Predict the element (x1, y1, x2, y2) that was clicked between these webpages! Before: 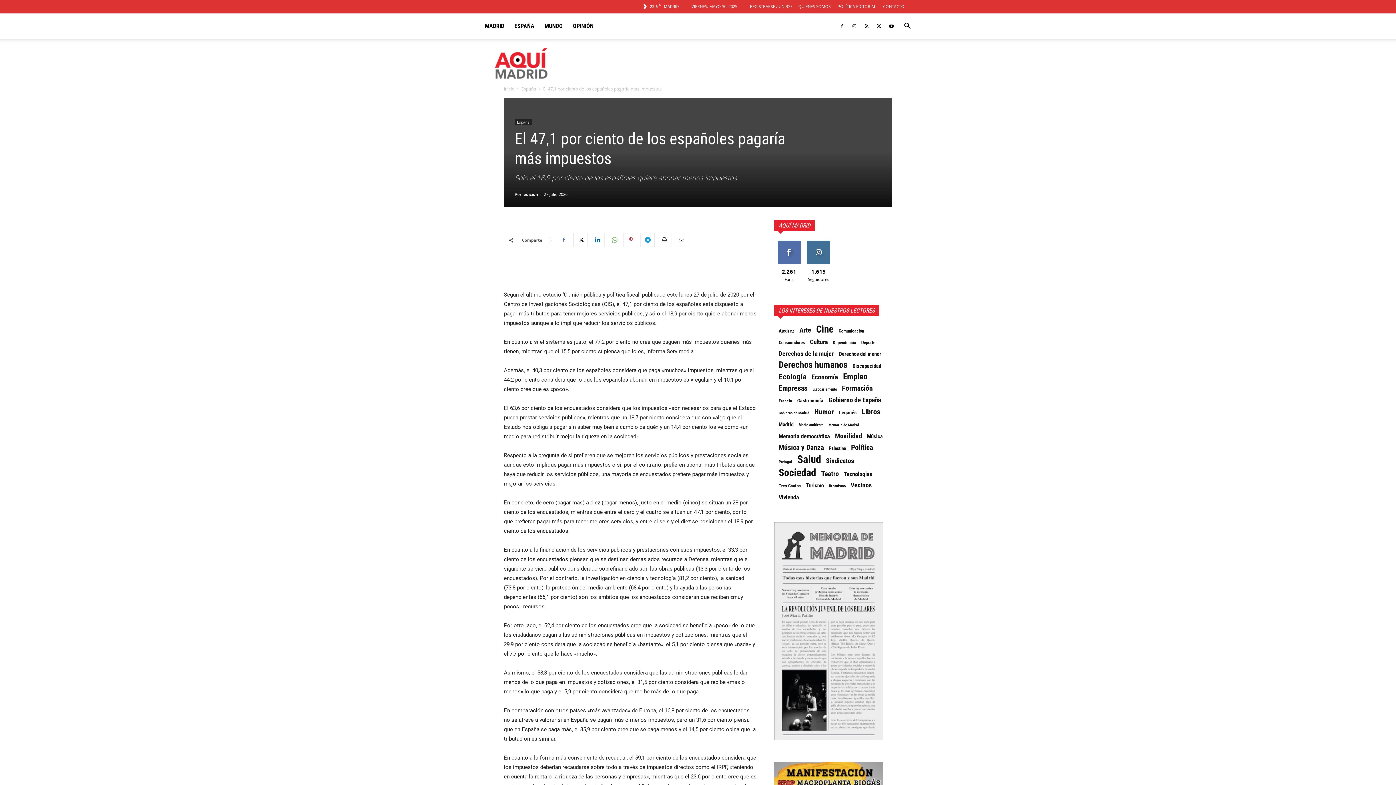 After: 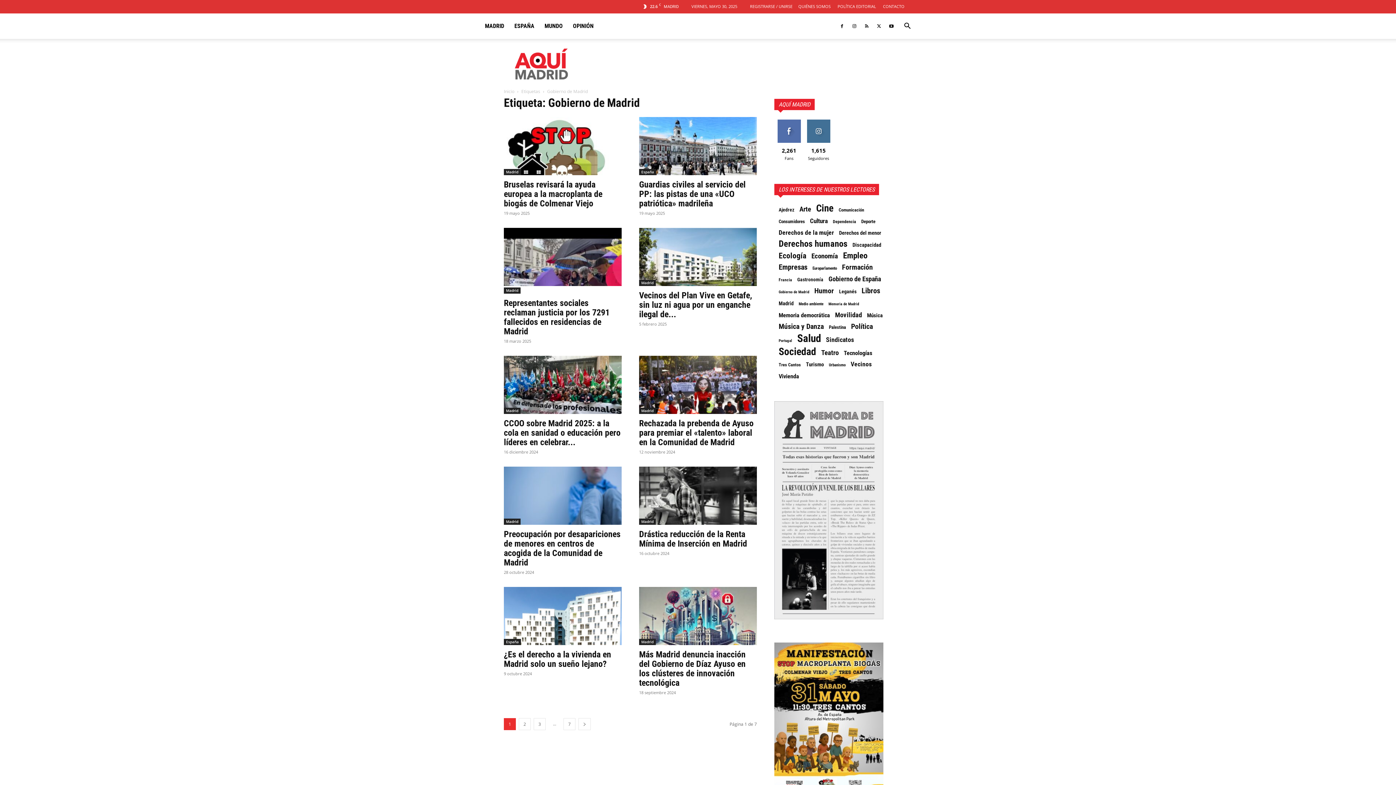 Action: label: Gobierno de Madrid (68 elementos) bbox: (778, 409, 809, 417)